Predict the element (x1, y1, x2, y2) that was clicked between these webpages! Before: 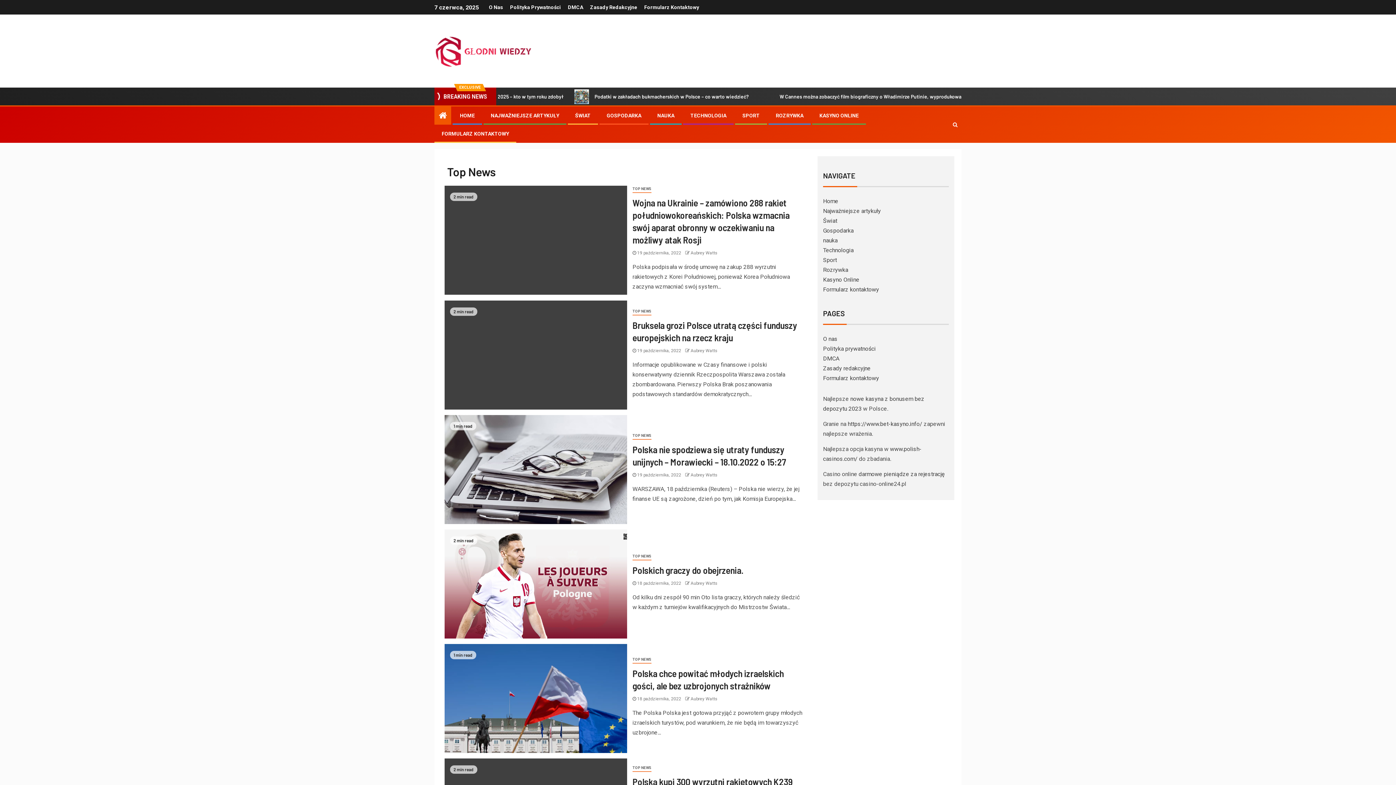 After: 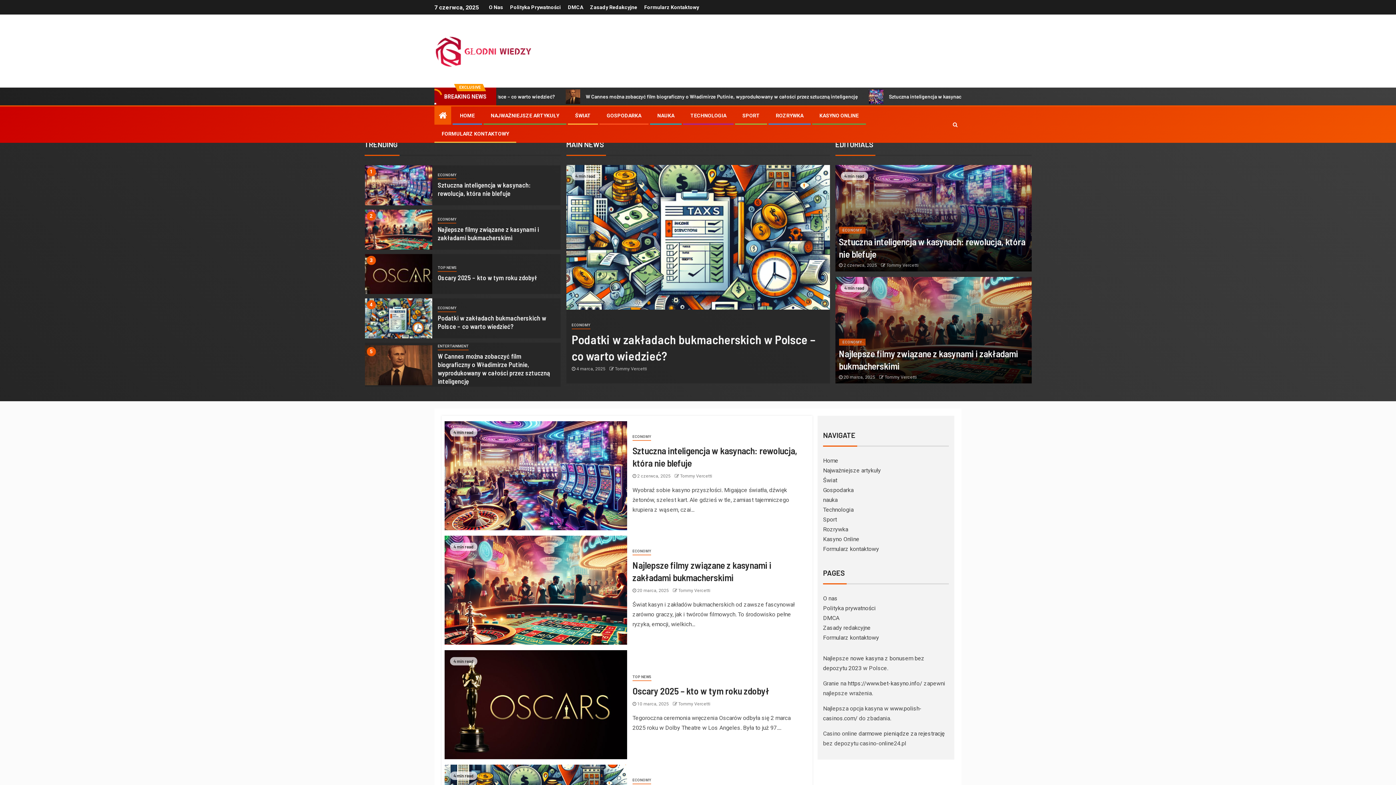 Action: bbox: (434, 47, 532, 54)